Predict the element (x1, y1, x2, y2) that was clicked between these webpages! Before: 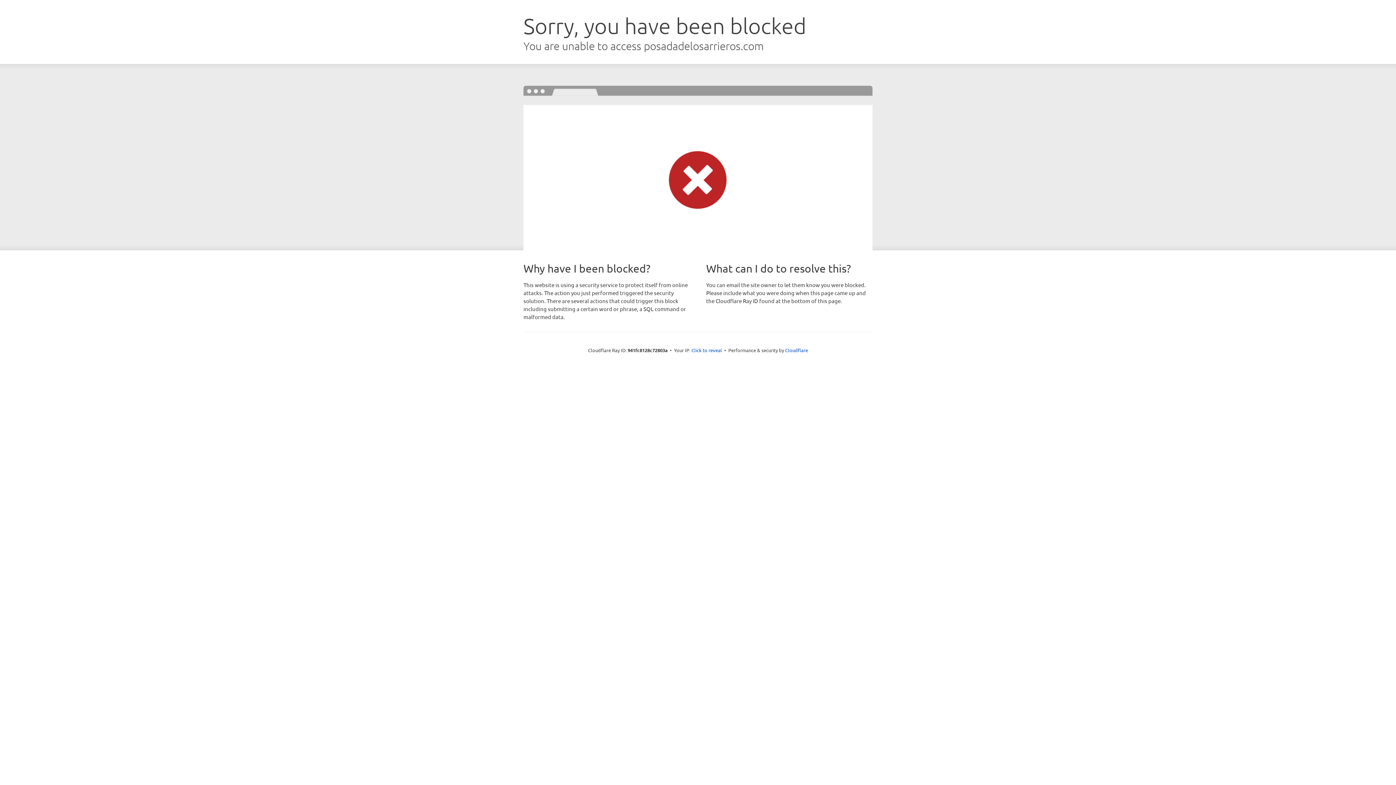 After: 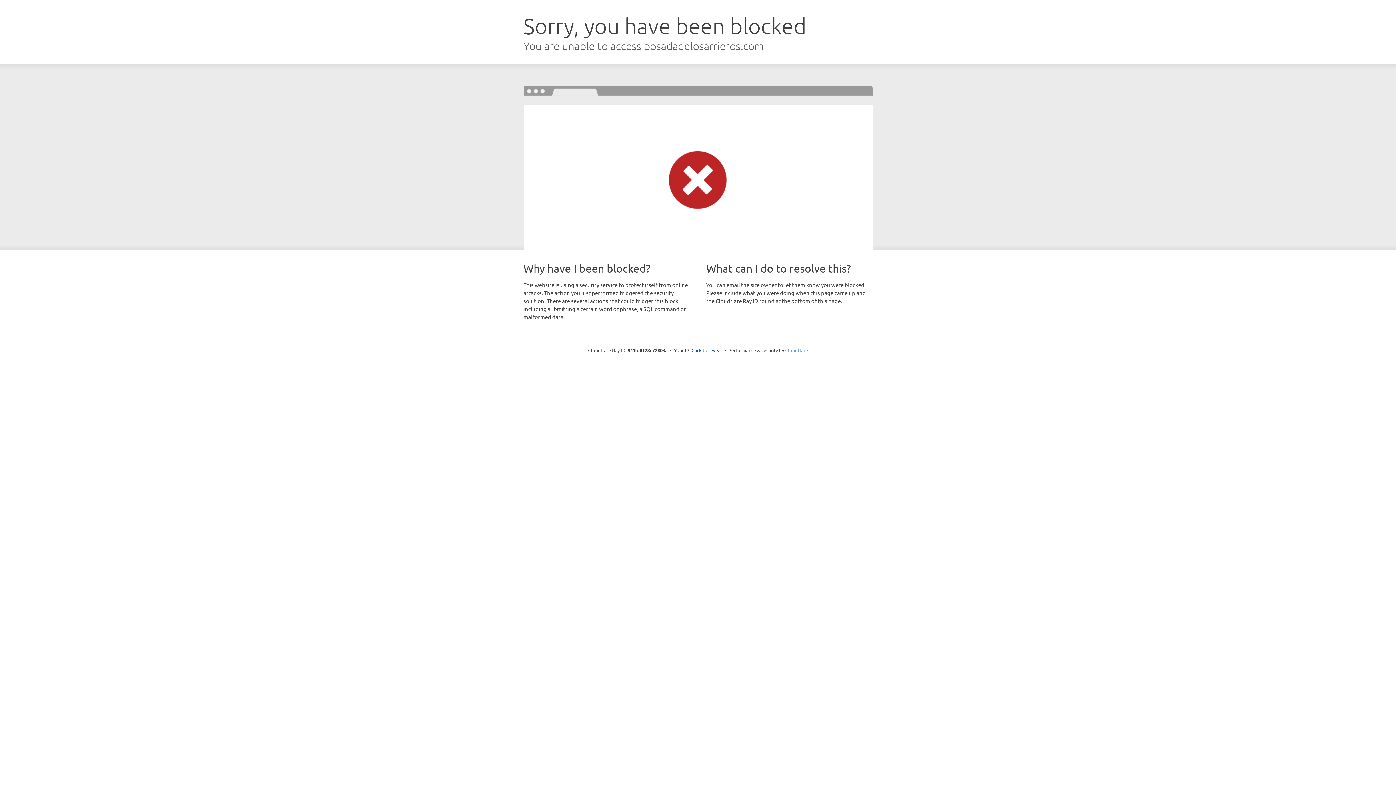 Action: label: Cloudflare bbox: (785, 347, 808, 353)